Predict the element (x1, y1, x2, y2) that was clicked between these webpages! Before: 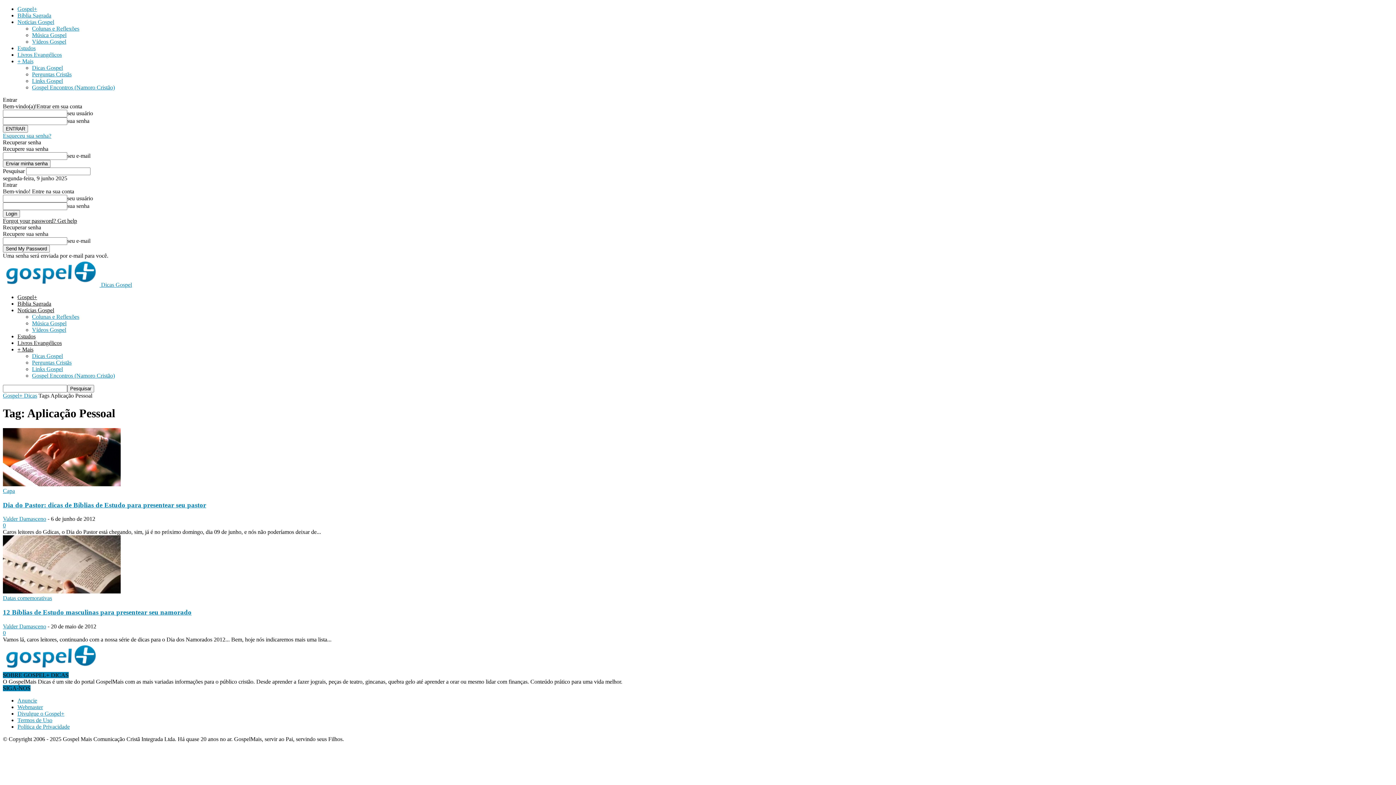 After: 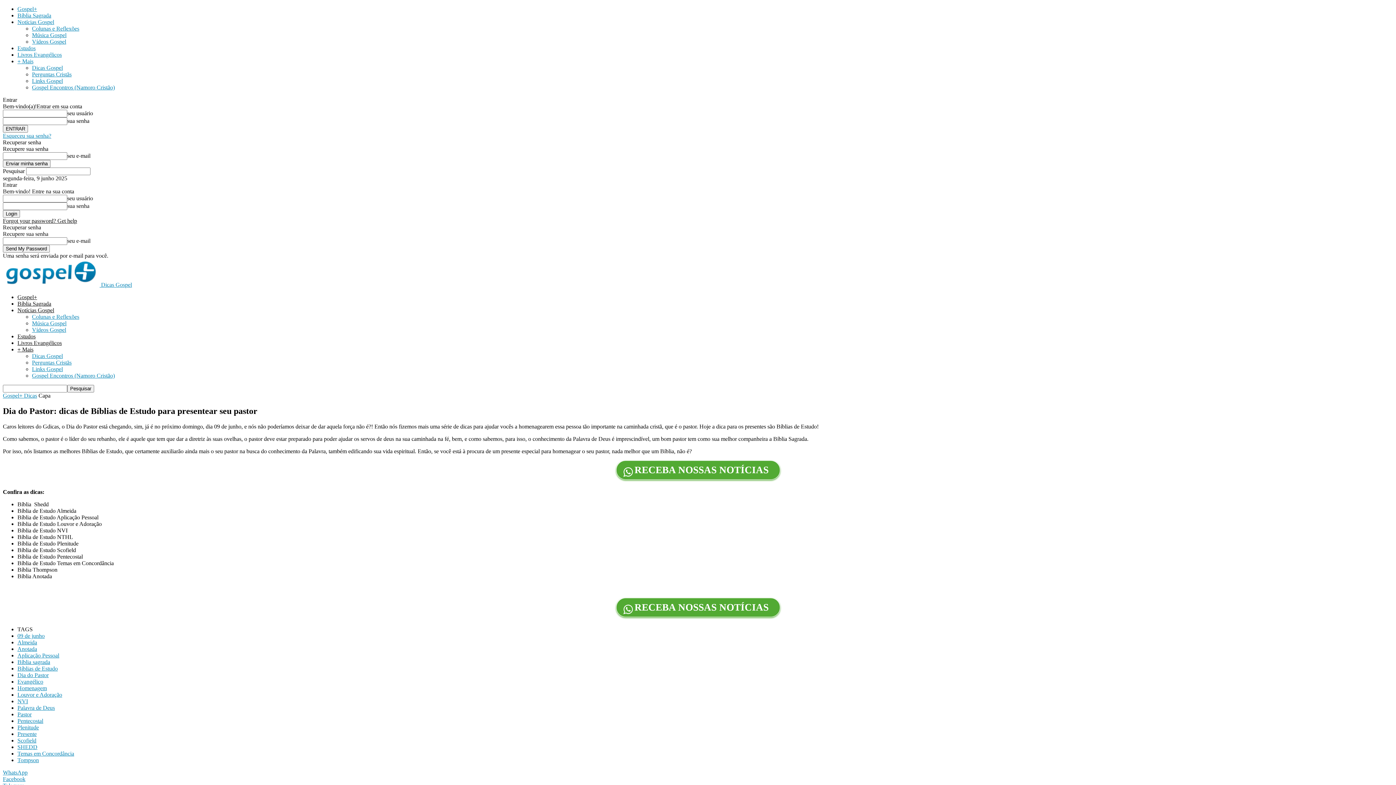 Action: label: 0 bbox: (2, 522, 5, 528)